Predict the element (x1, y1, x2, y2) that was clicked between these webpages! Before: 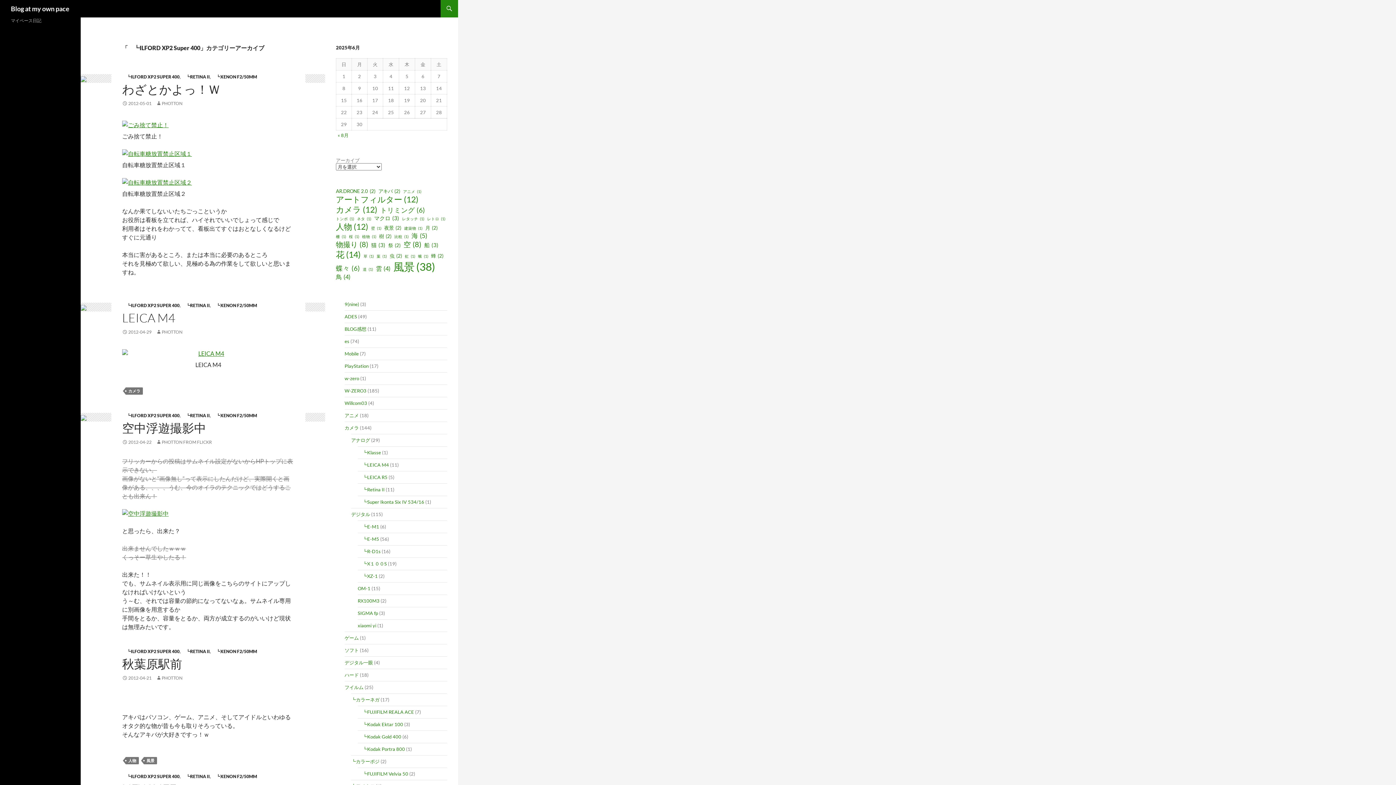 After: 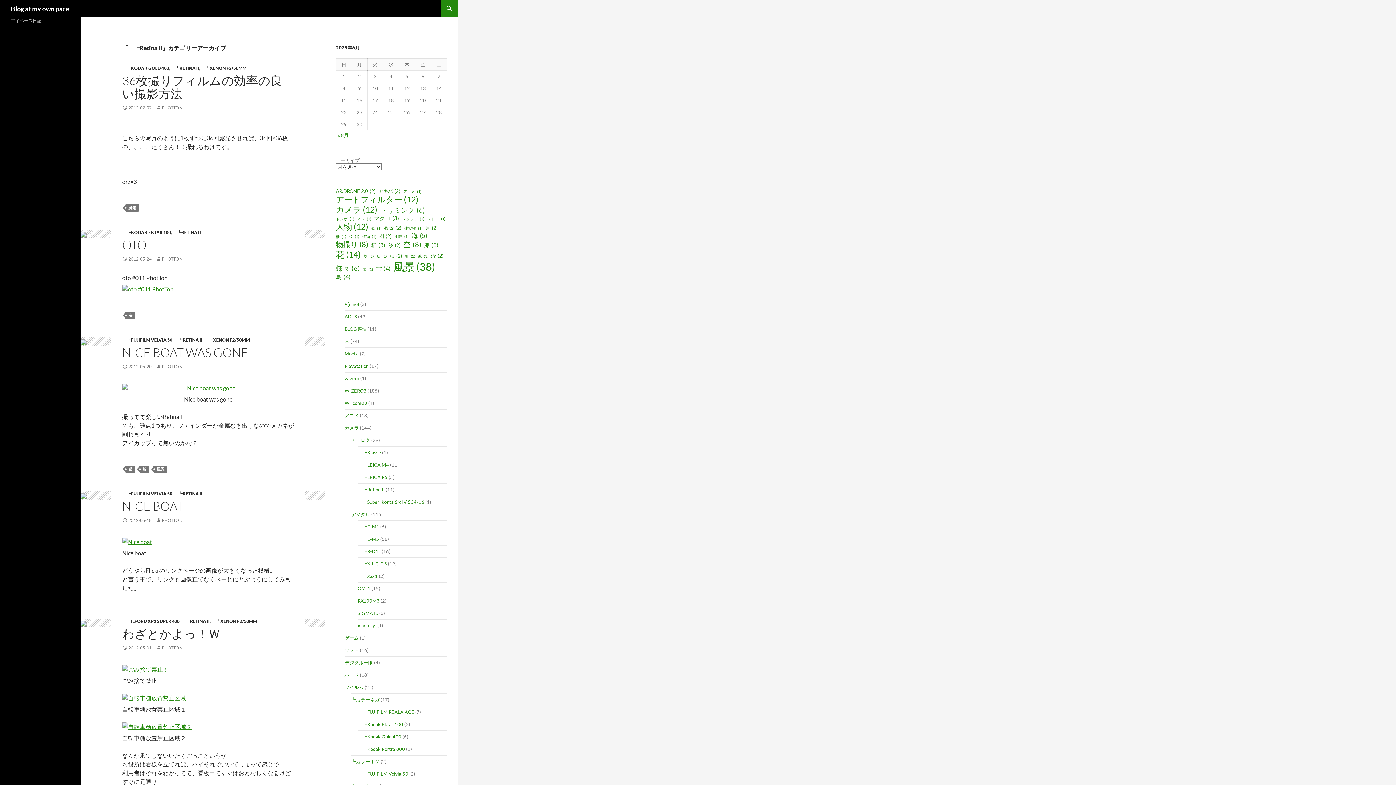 Action: label: 　┗RETINA II bbox: (181, 774, 209, 779)